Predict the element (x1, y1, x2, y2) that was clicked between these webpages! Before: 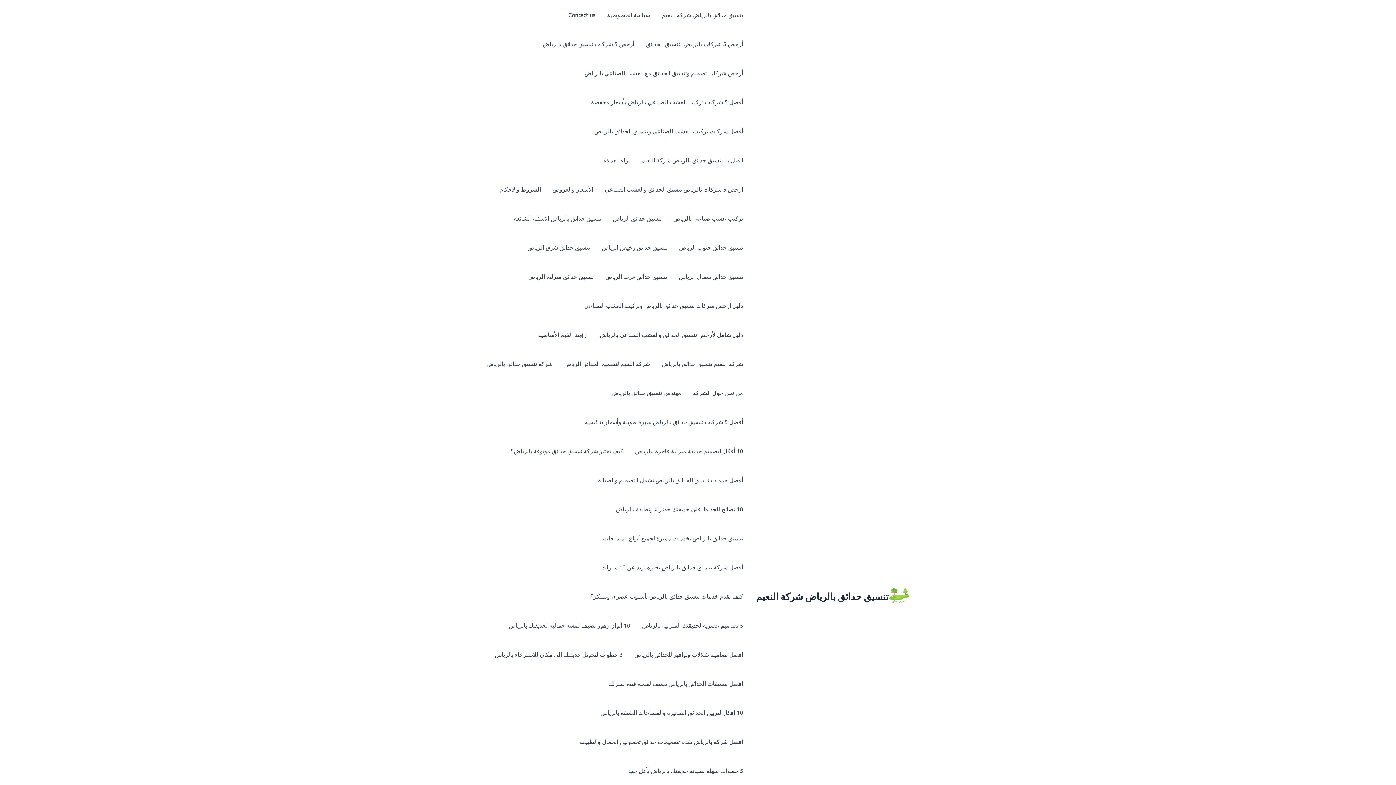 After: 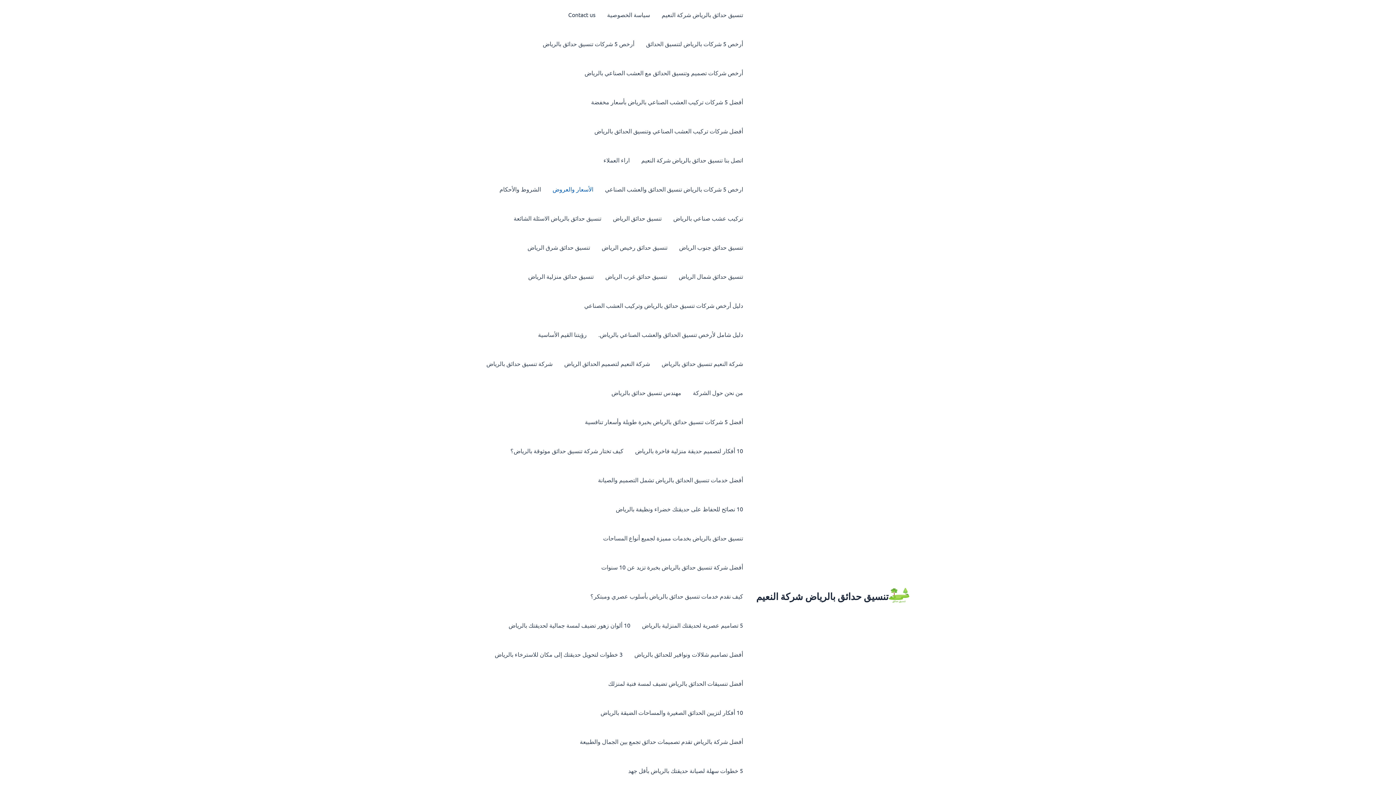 Action: label: الأسعار والعروض bbox: (546, 174, 599, 203)